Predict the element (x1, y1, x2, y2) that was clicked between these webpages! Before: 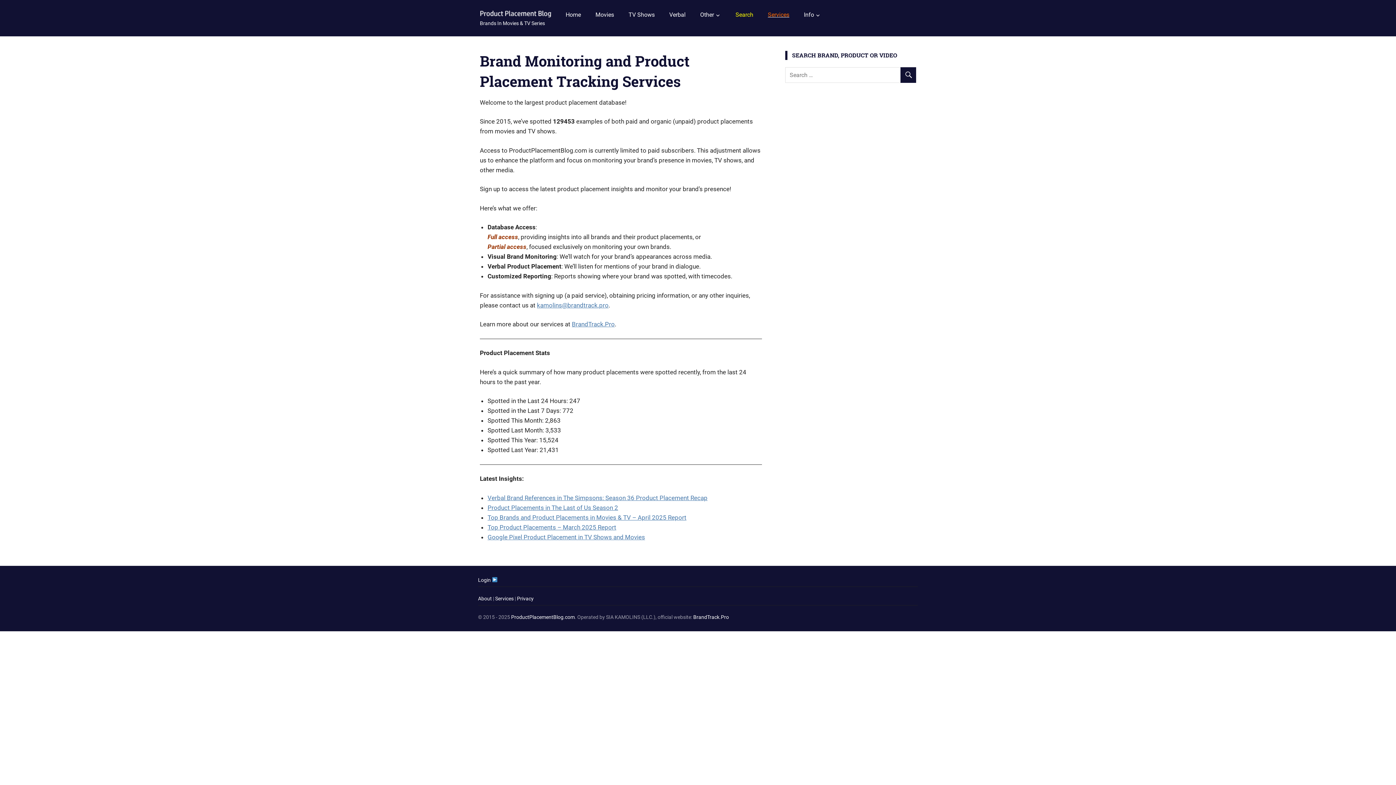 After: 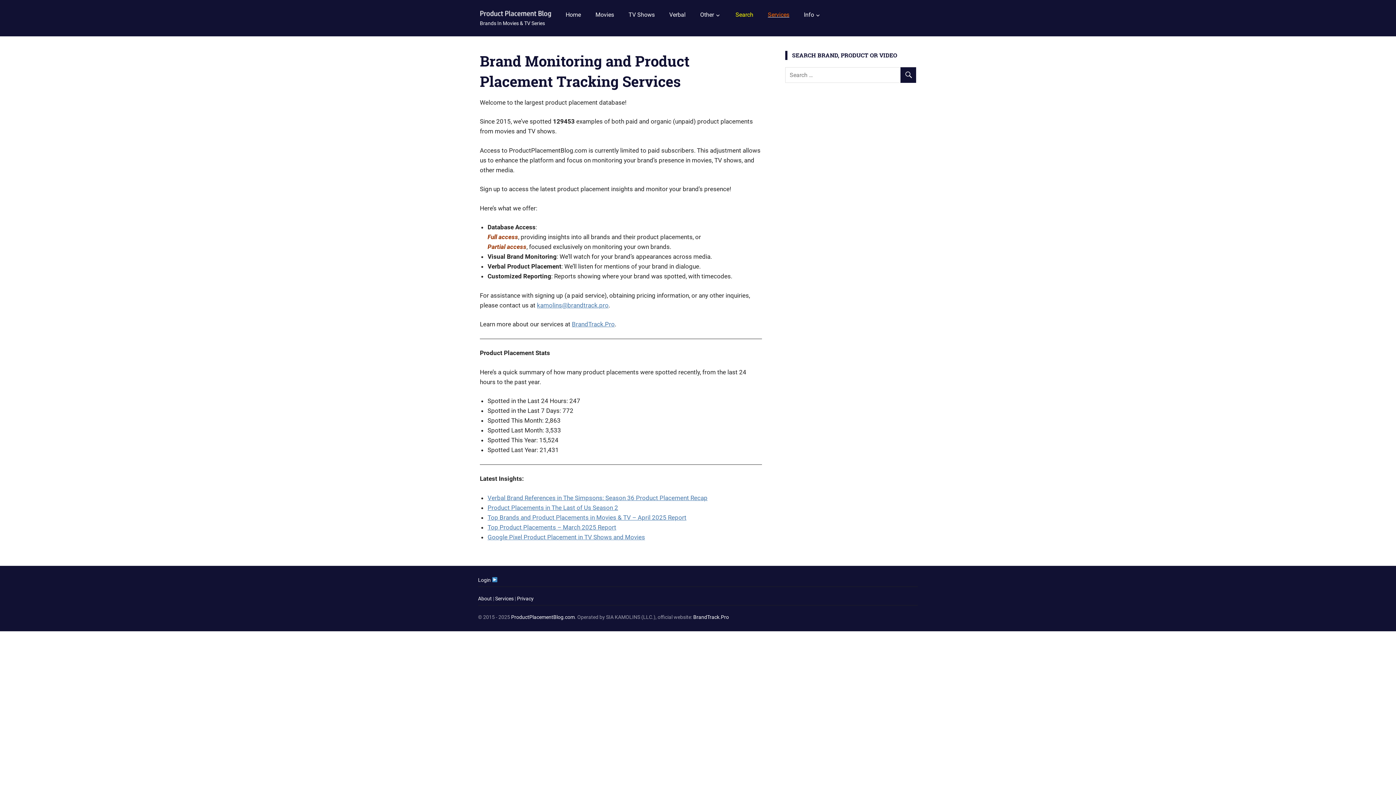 Action: label: Home bbox: (558, 5, 588, 23)